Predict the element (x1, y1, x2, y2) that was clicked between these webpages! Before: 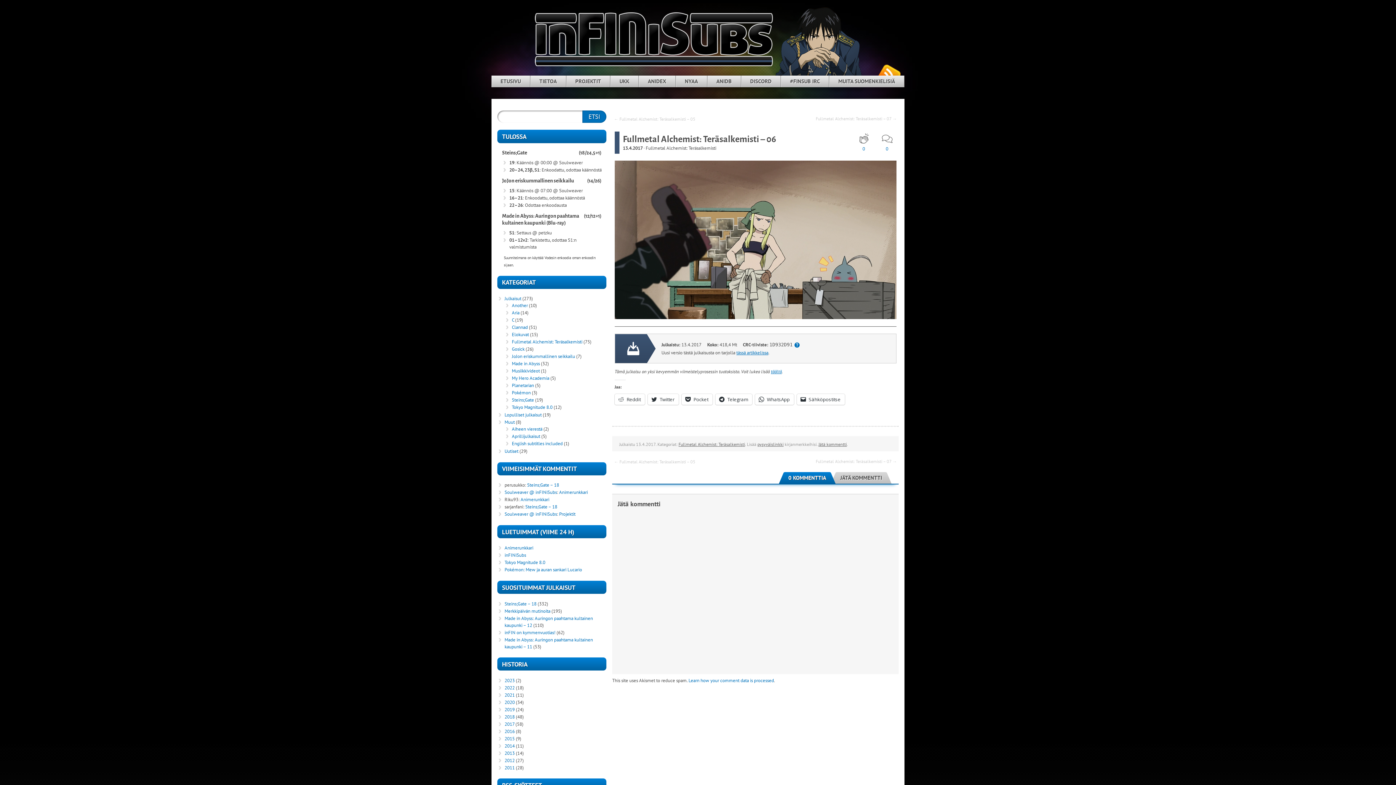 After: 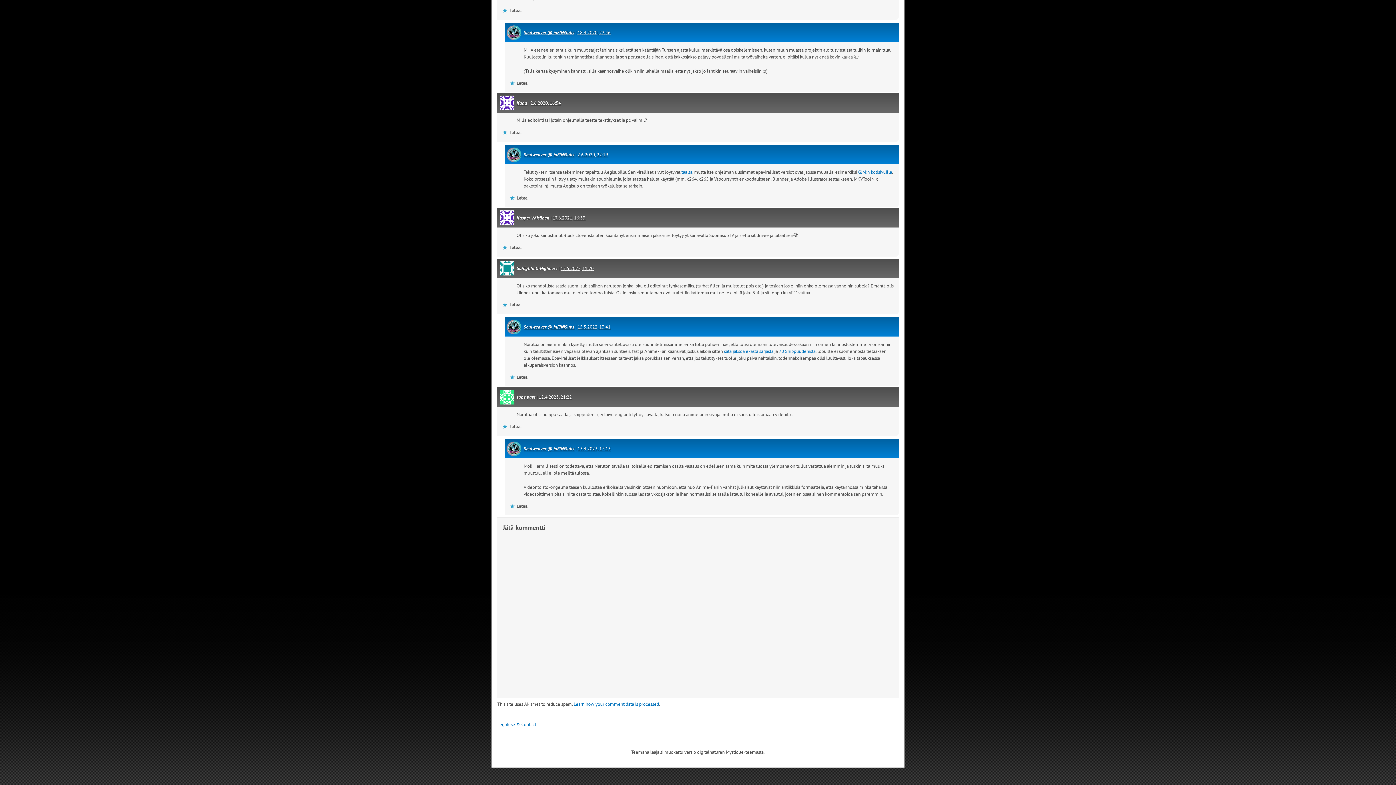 Action: bbox: (559, 511, 575, 517) label: Projektit